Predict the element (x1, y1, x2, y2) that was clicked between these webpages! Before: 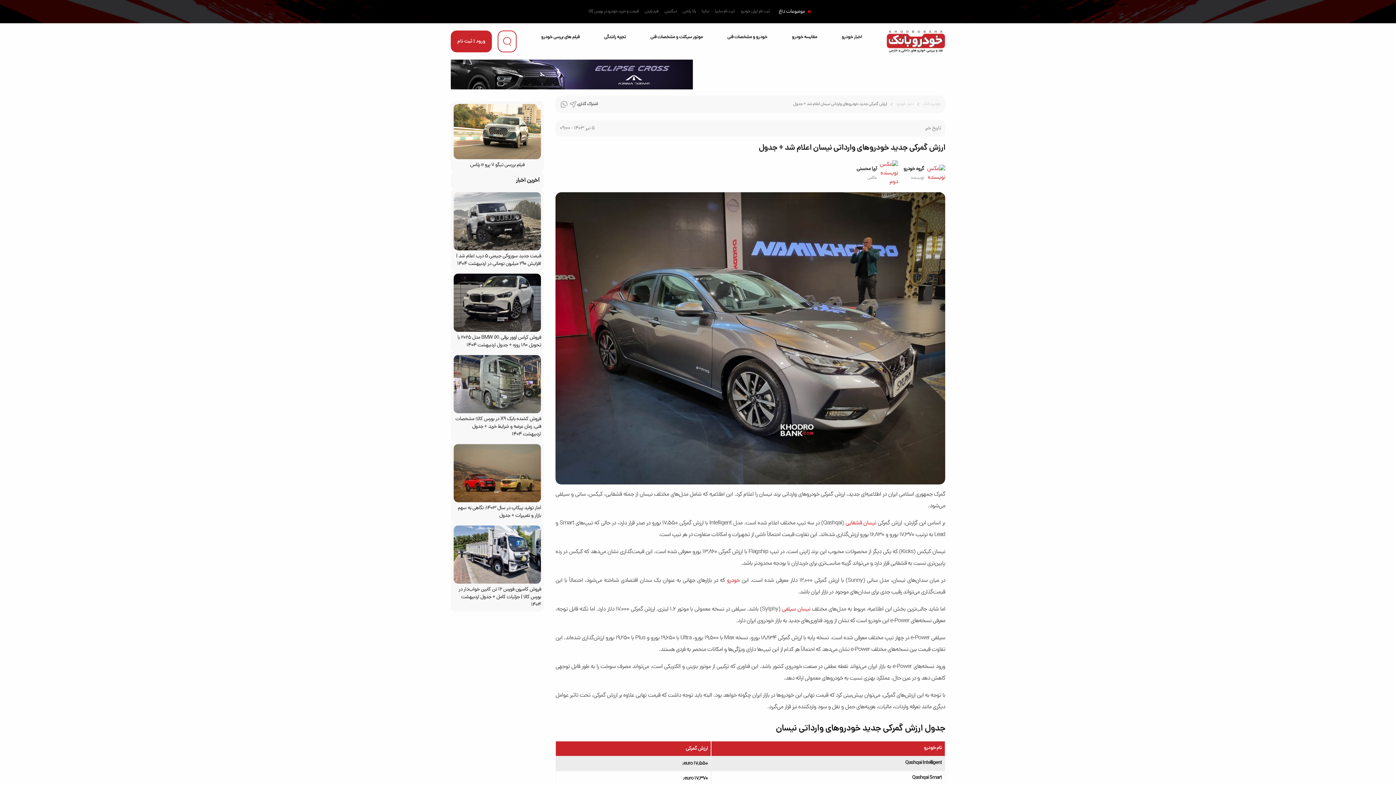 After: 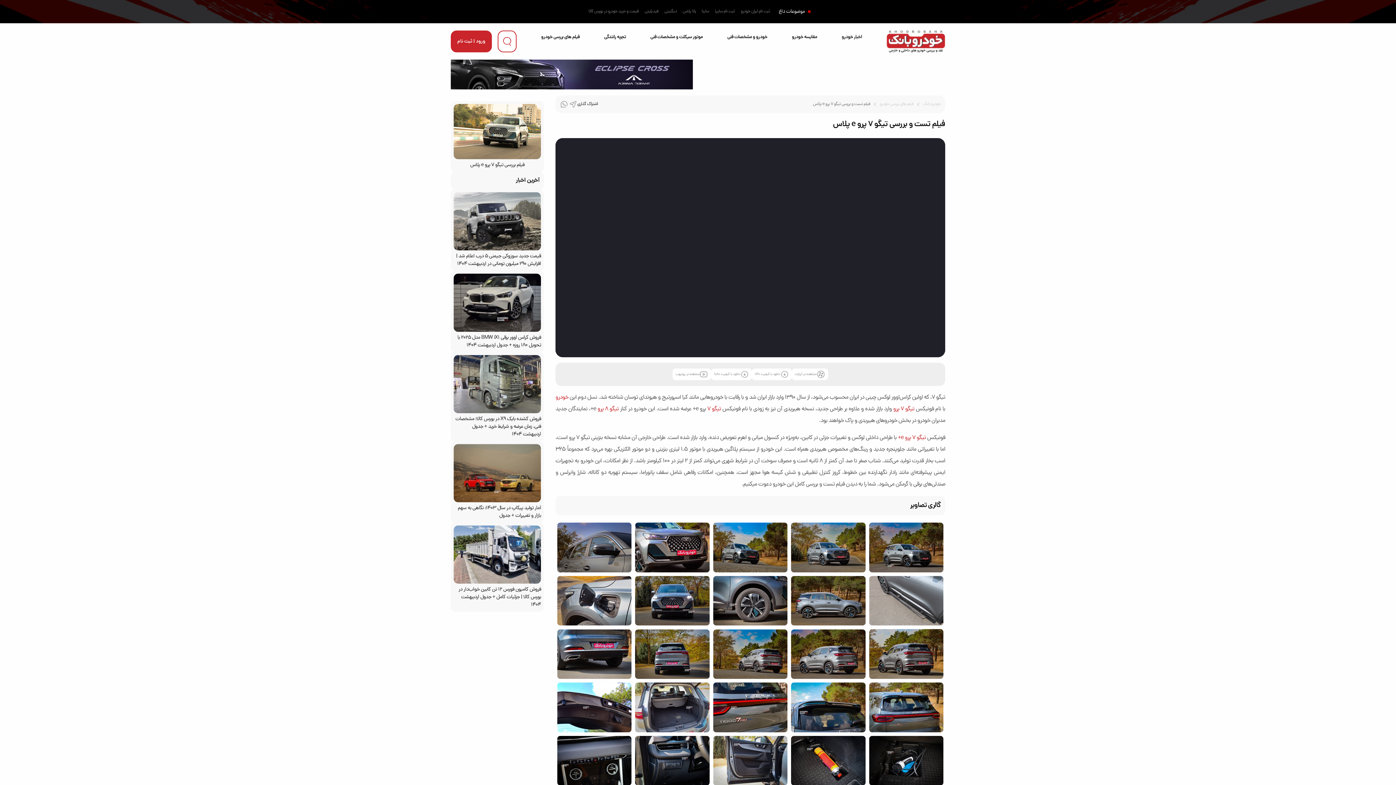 Action: bbox: (450, 101, 544, 171) label: فیلم بررسی تیگو 7 پرو e پلاس